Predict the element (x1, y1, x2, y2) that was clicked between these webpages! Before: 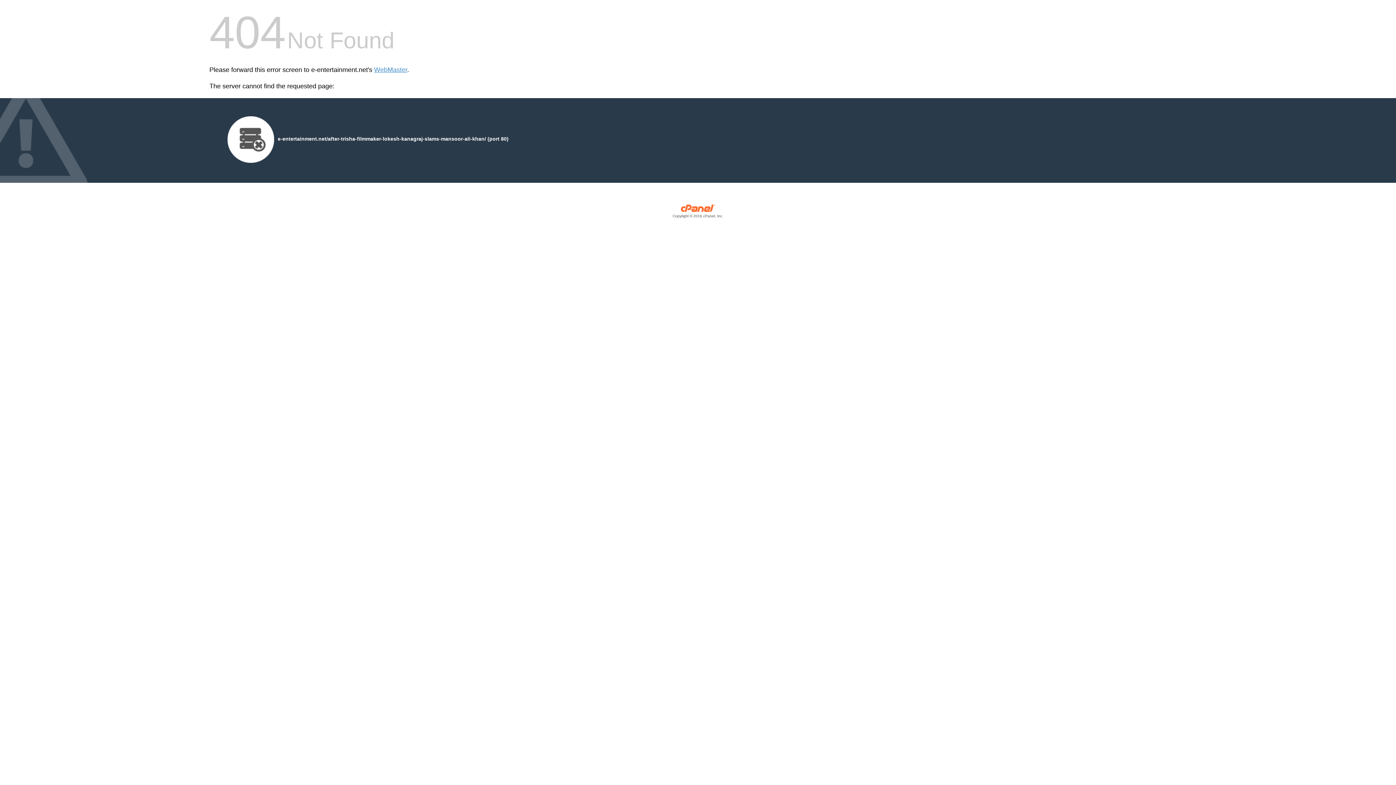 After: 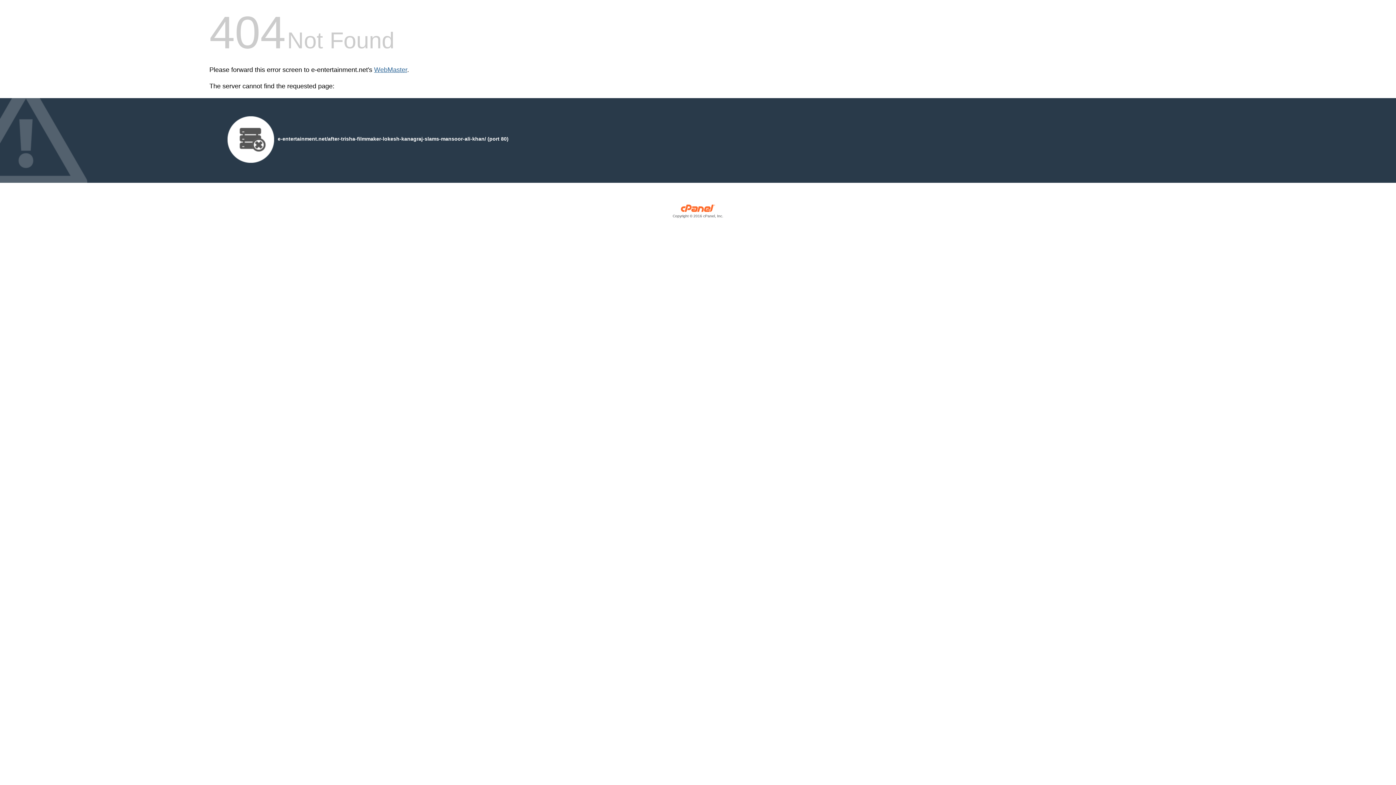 Action: label: WebMaster bbox: (374, 66, 407, 73)